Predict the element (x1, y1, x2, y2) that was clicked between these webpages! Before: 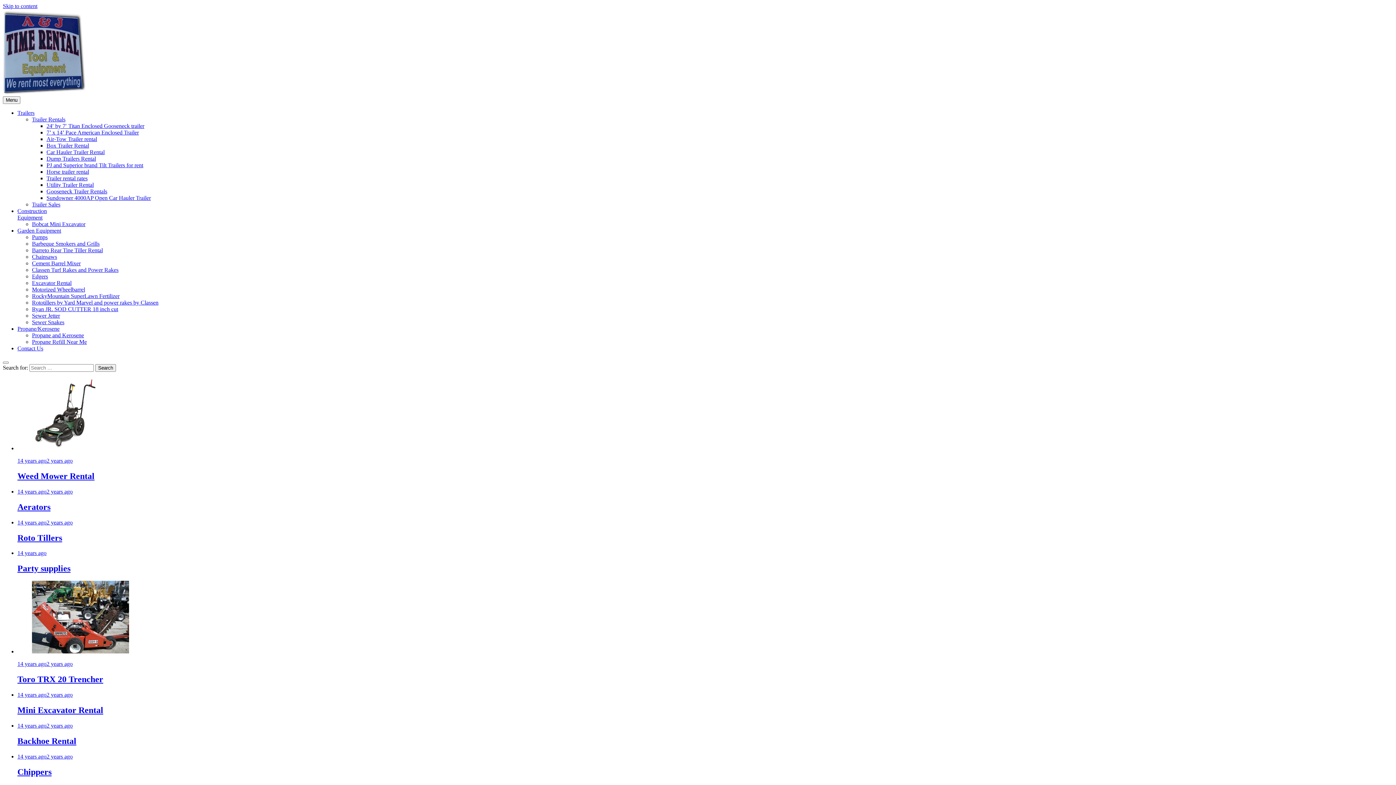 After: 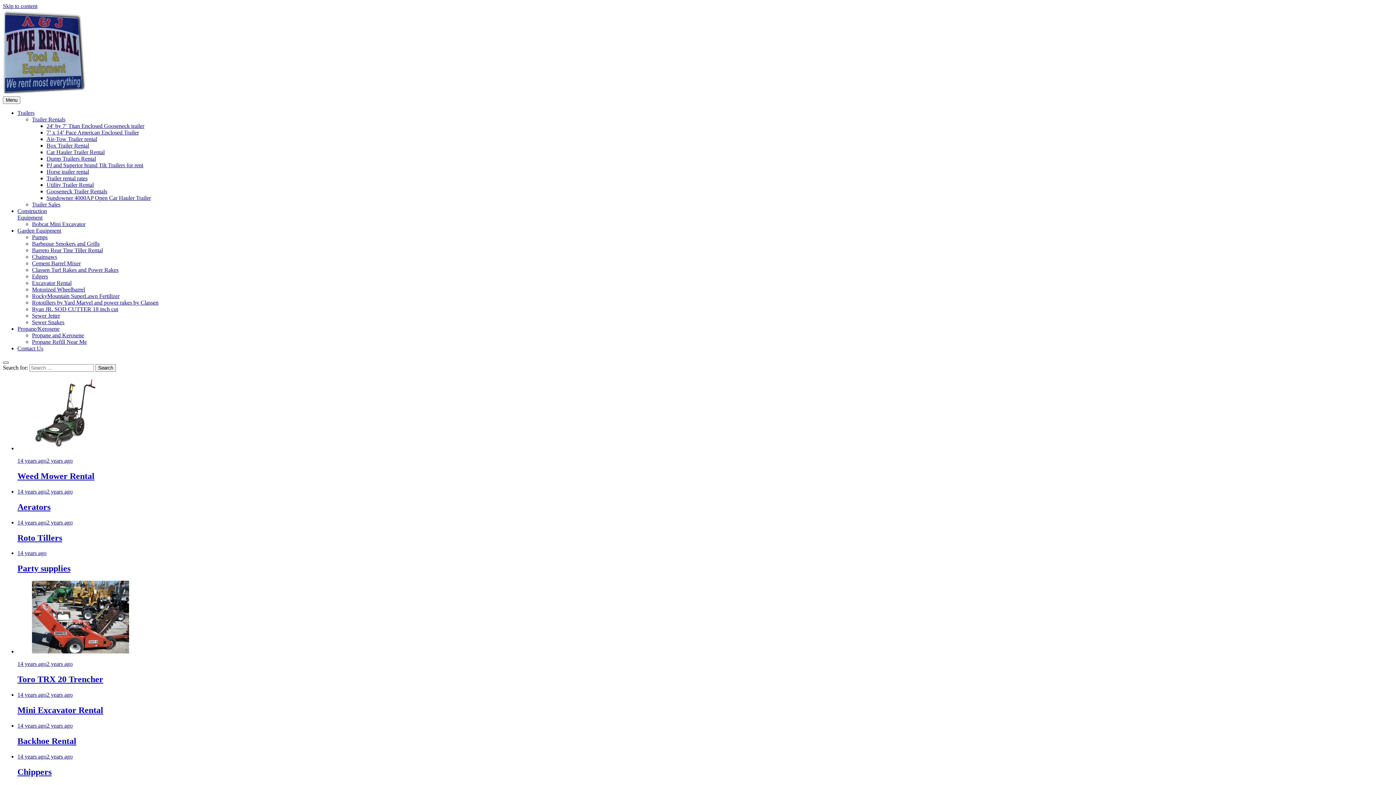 Action: bbox: (2, 361, 8, 364)